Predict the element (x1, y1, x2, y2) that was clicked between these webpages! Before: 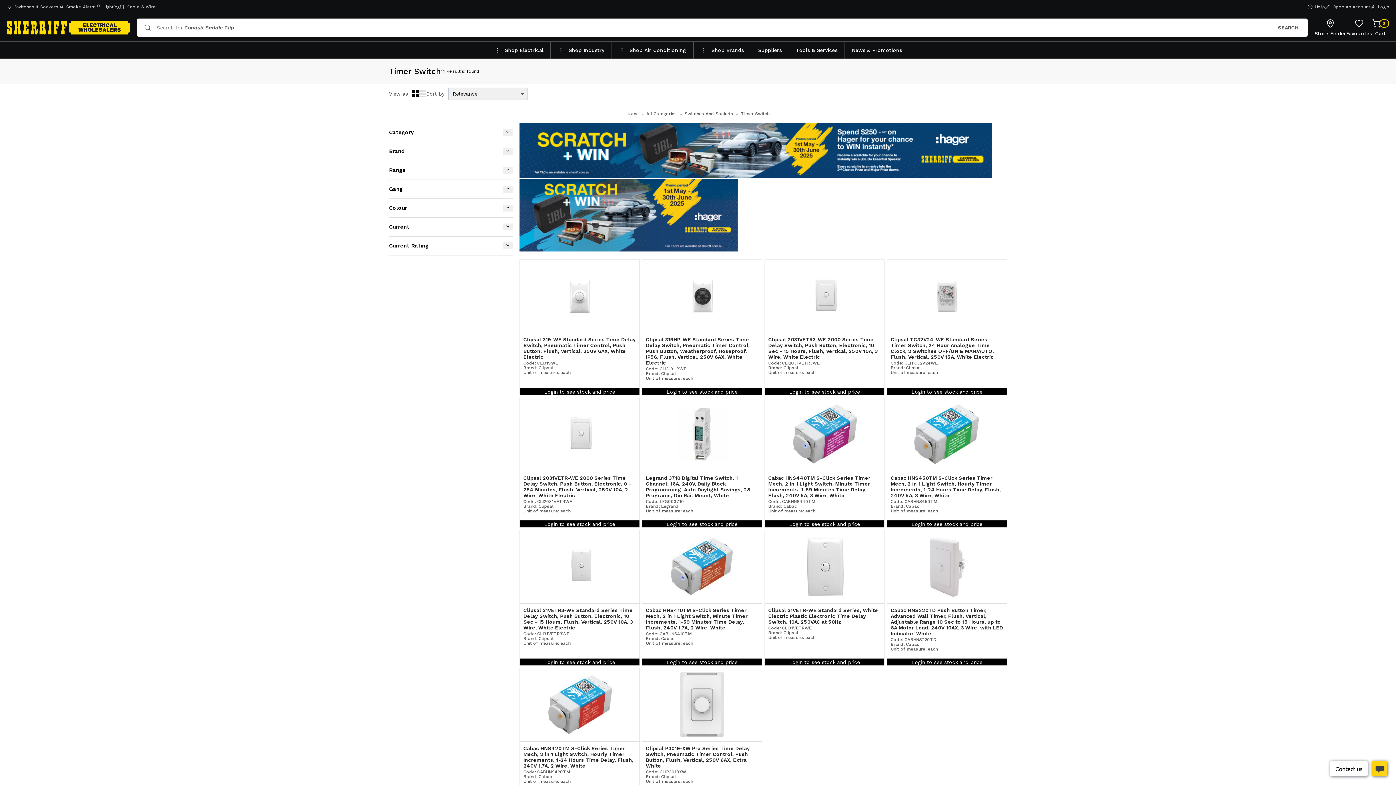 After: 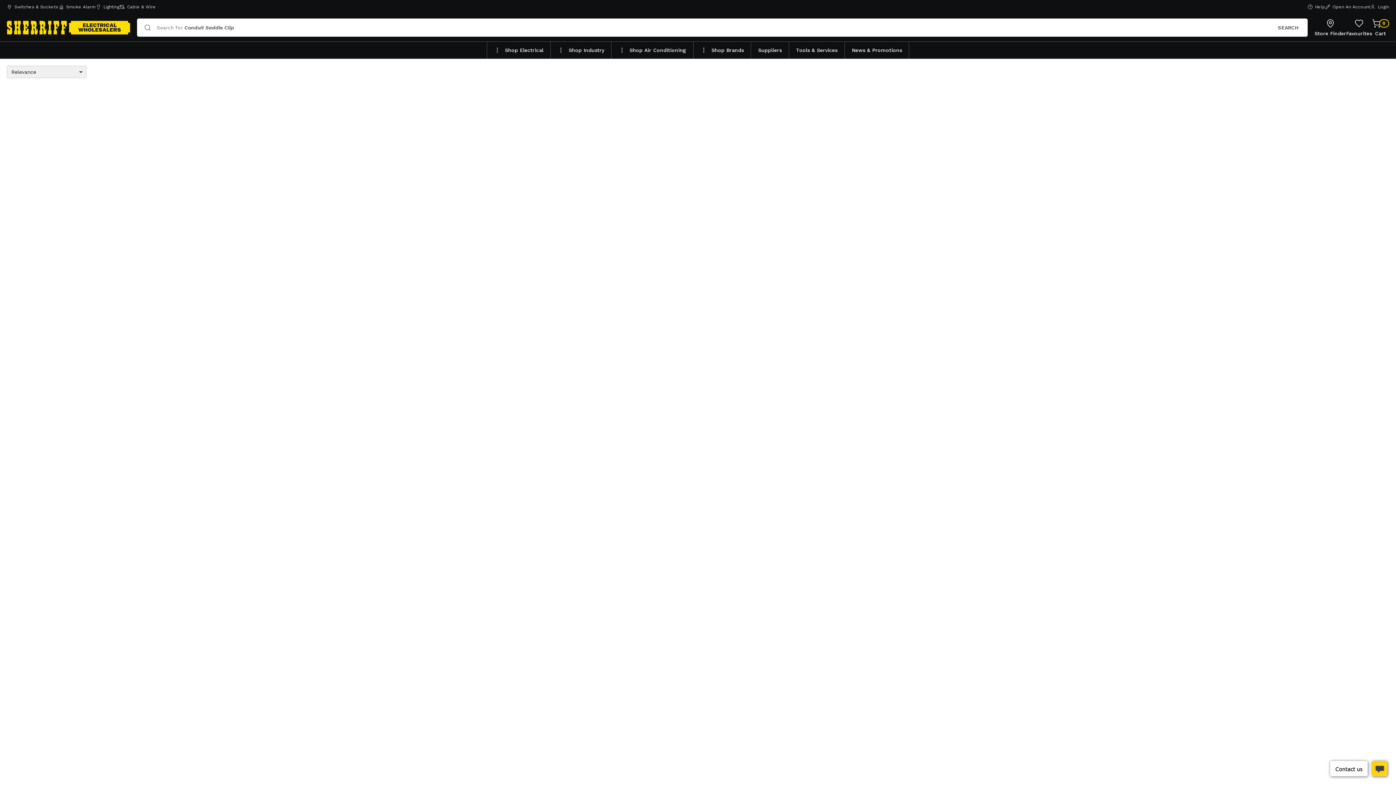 Action: label: Sort by bbox: (426, 90, 444, 96)